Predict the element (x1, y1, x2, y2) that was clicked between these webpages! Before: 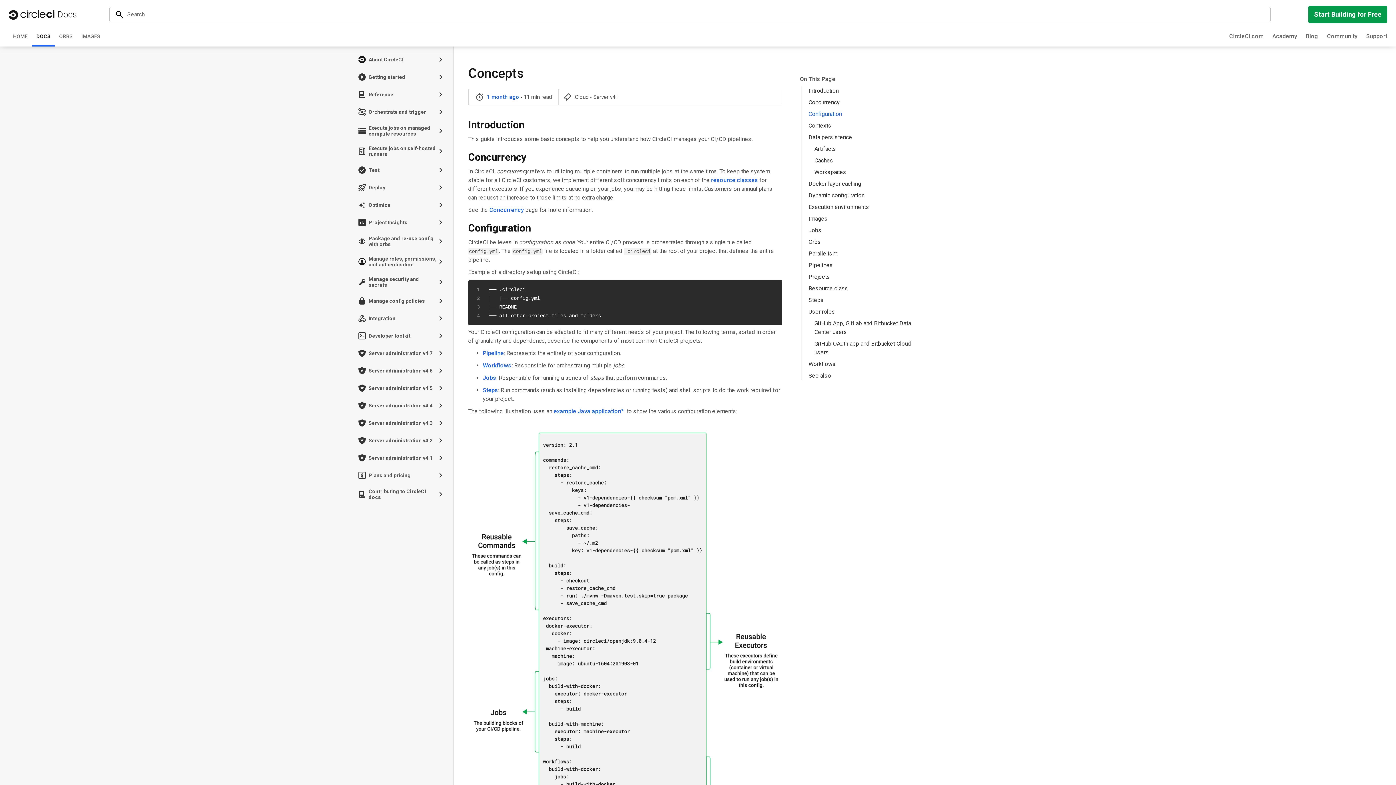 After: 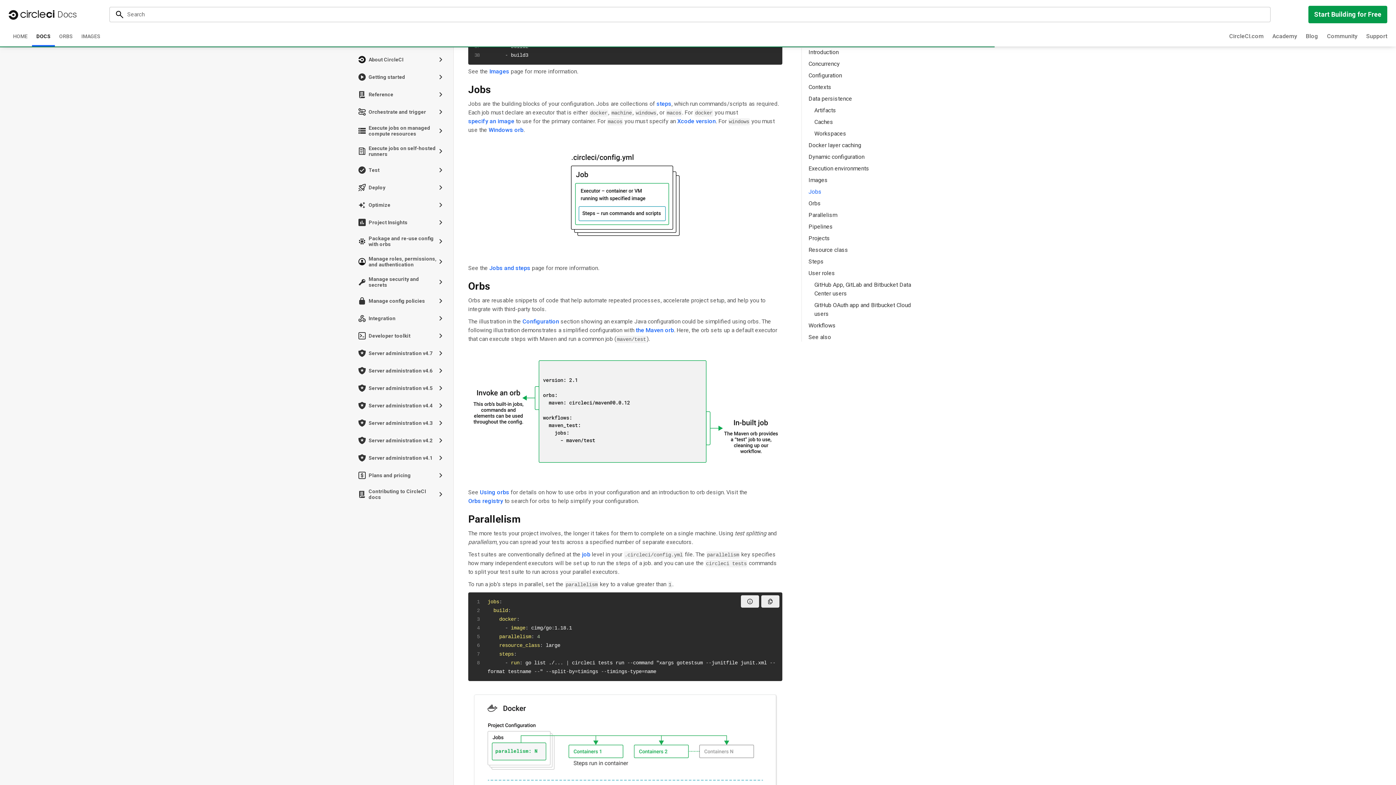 Action: label: Jobs bbox: (482, 373, 496, 382)